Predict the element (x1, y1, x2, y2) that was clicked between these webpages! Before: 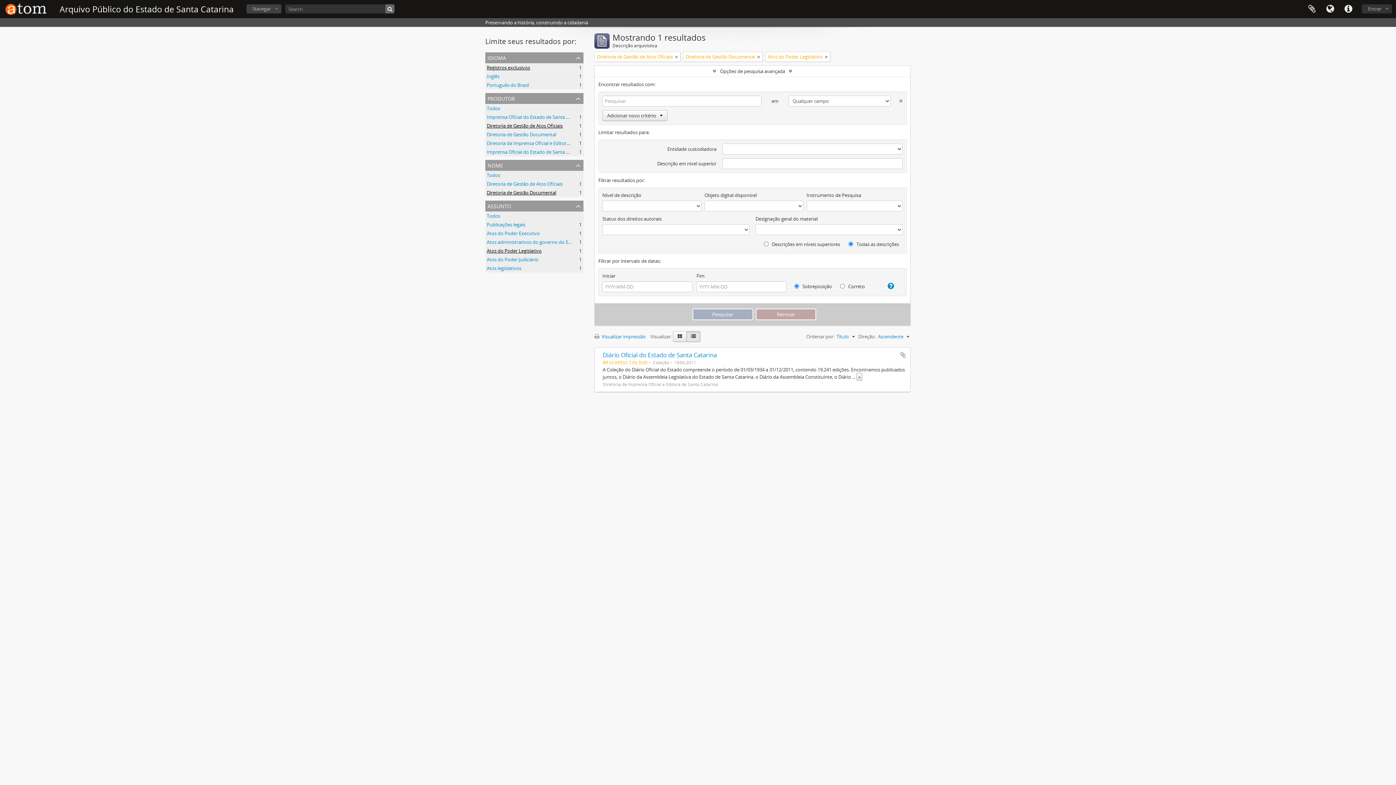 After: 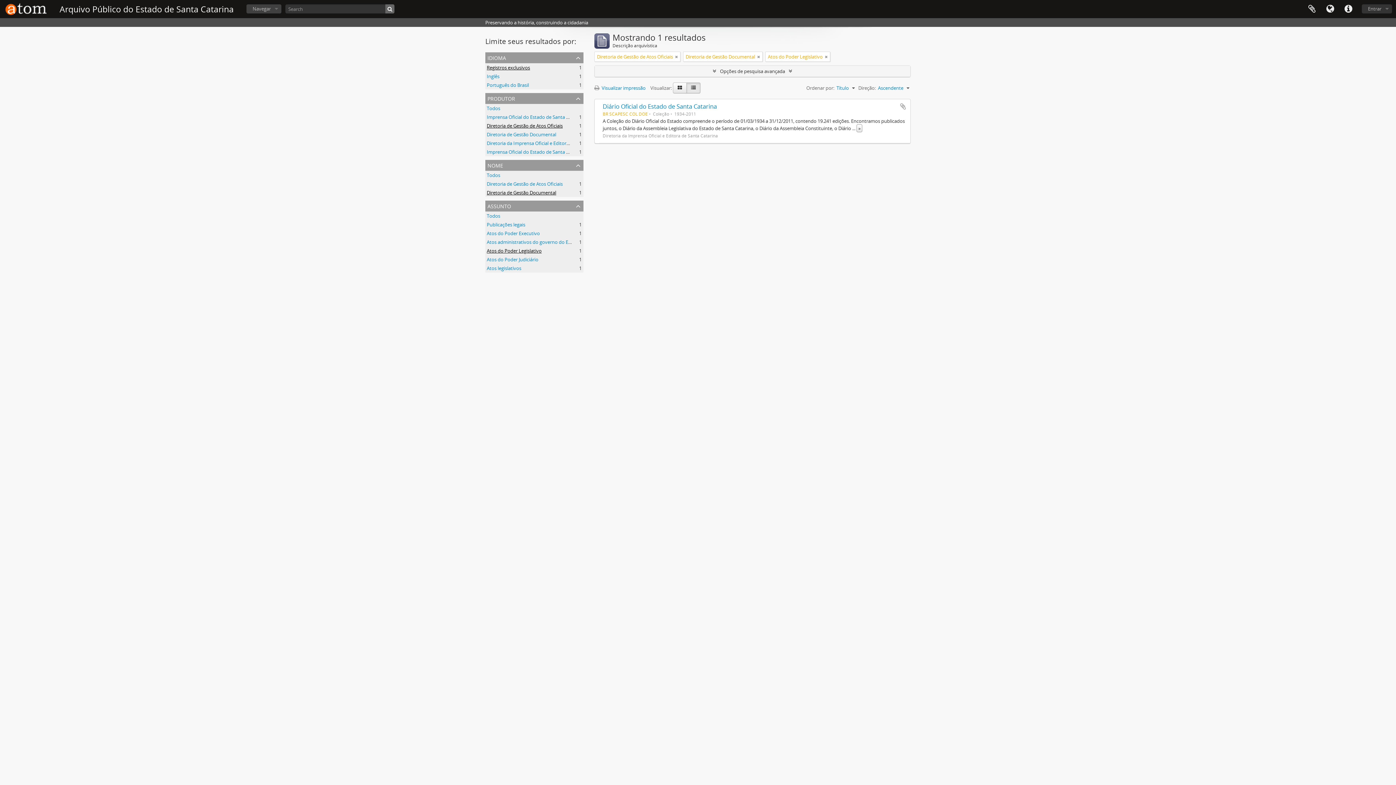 Action: bbox: (594, 65, 910, 76) label: Opções de pesquisa avançada